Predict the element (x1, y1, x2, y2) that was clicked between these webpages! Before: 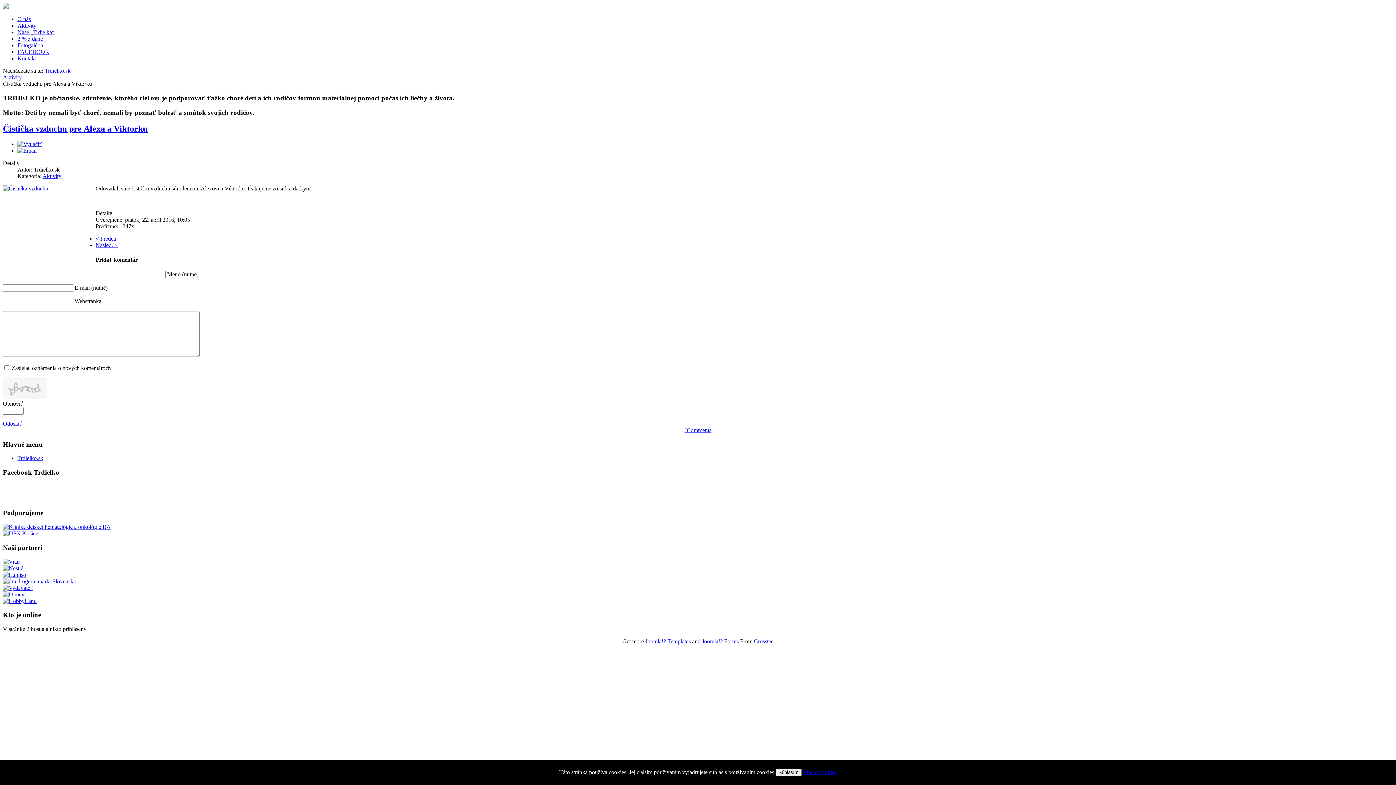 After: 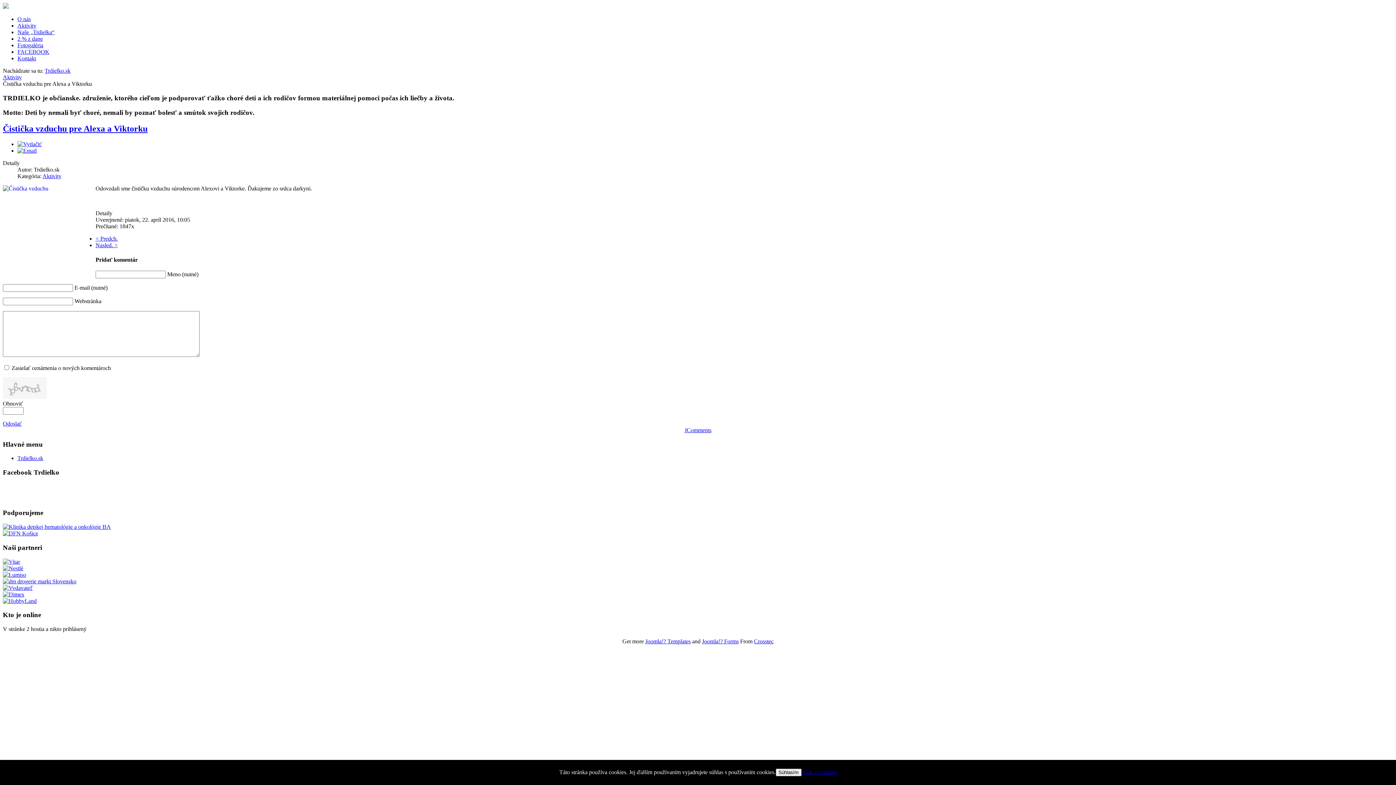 Action: bbox: (2, 530, 38, 536)